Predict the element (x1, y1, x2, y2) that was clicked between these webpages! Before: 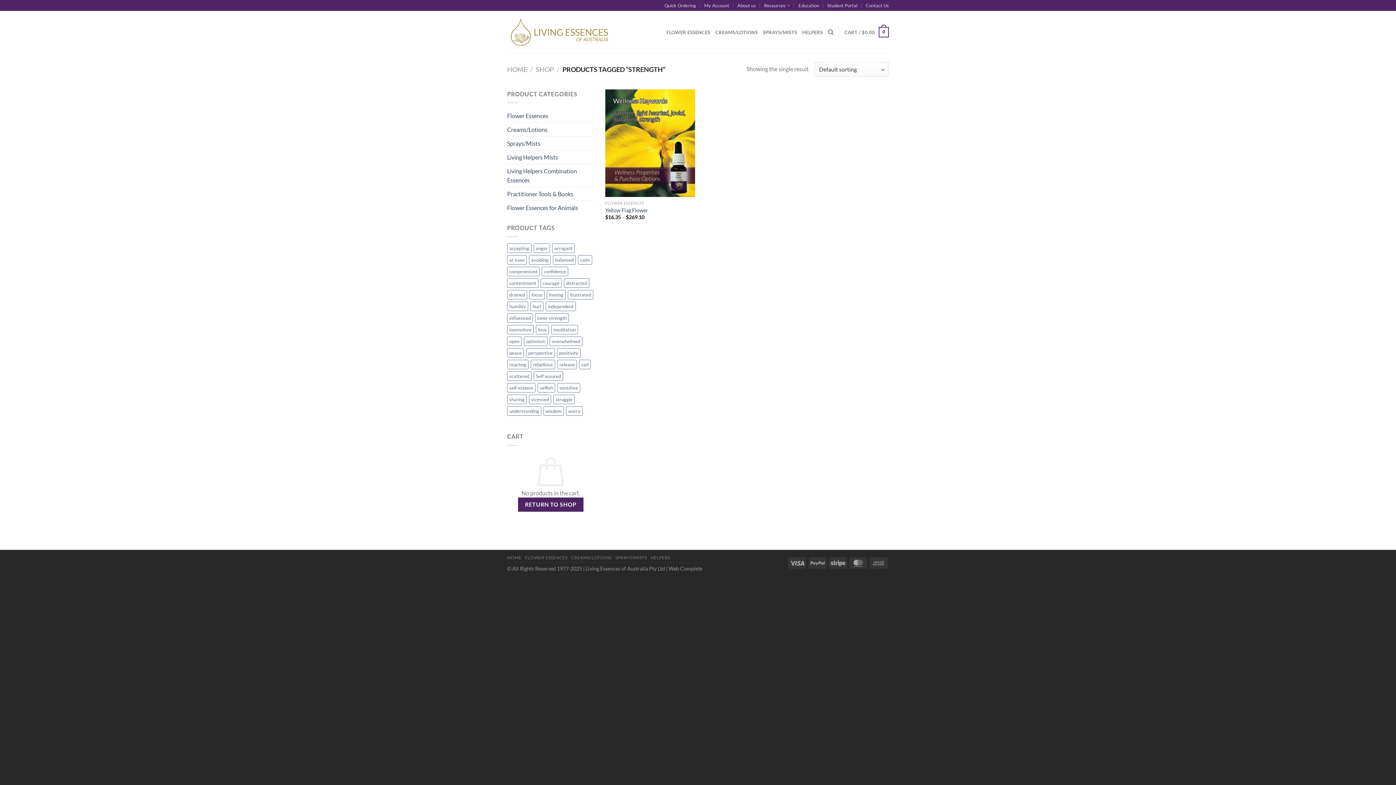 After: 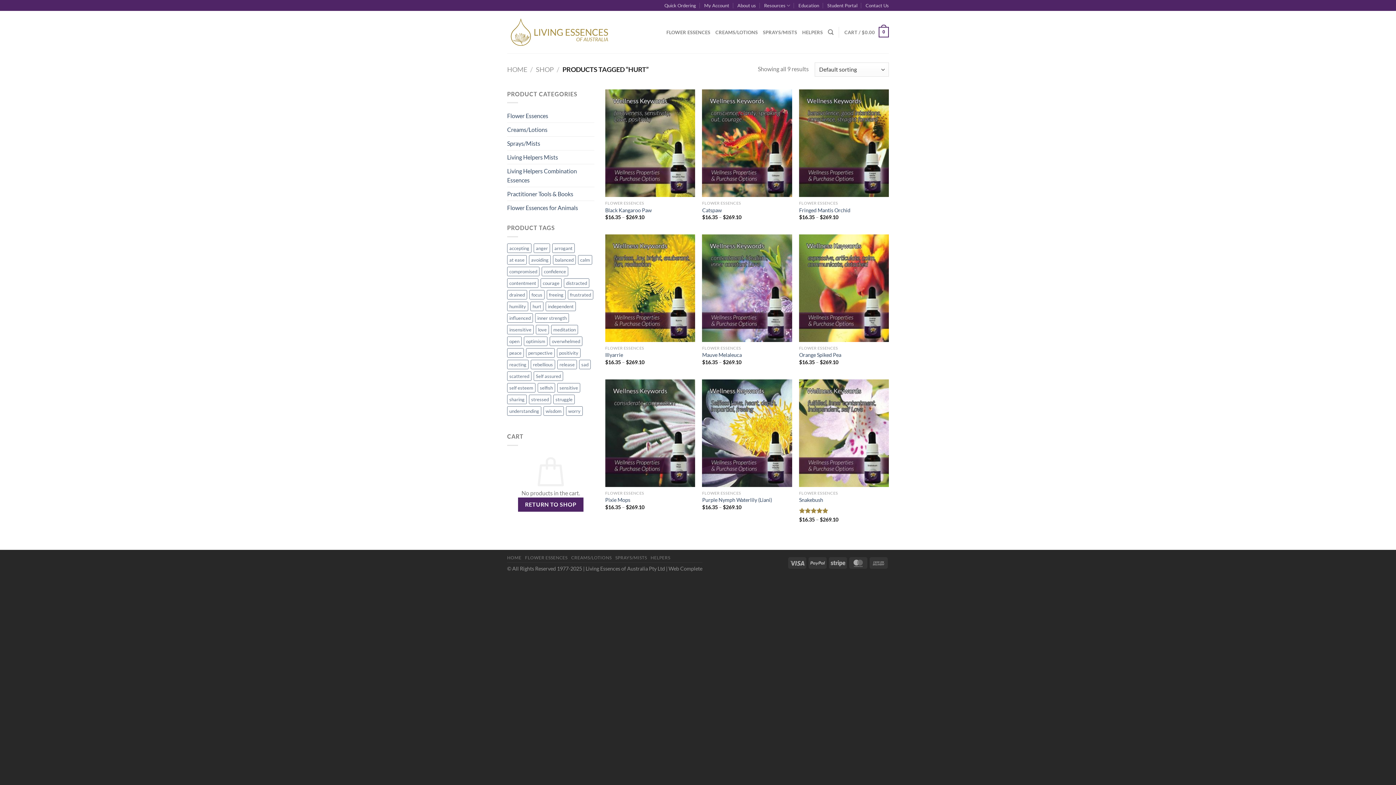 Action: bbox: (530, 301, 543, 311) label: hurt (9 products)